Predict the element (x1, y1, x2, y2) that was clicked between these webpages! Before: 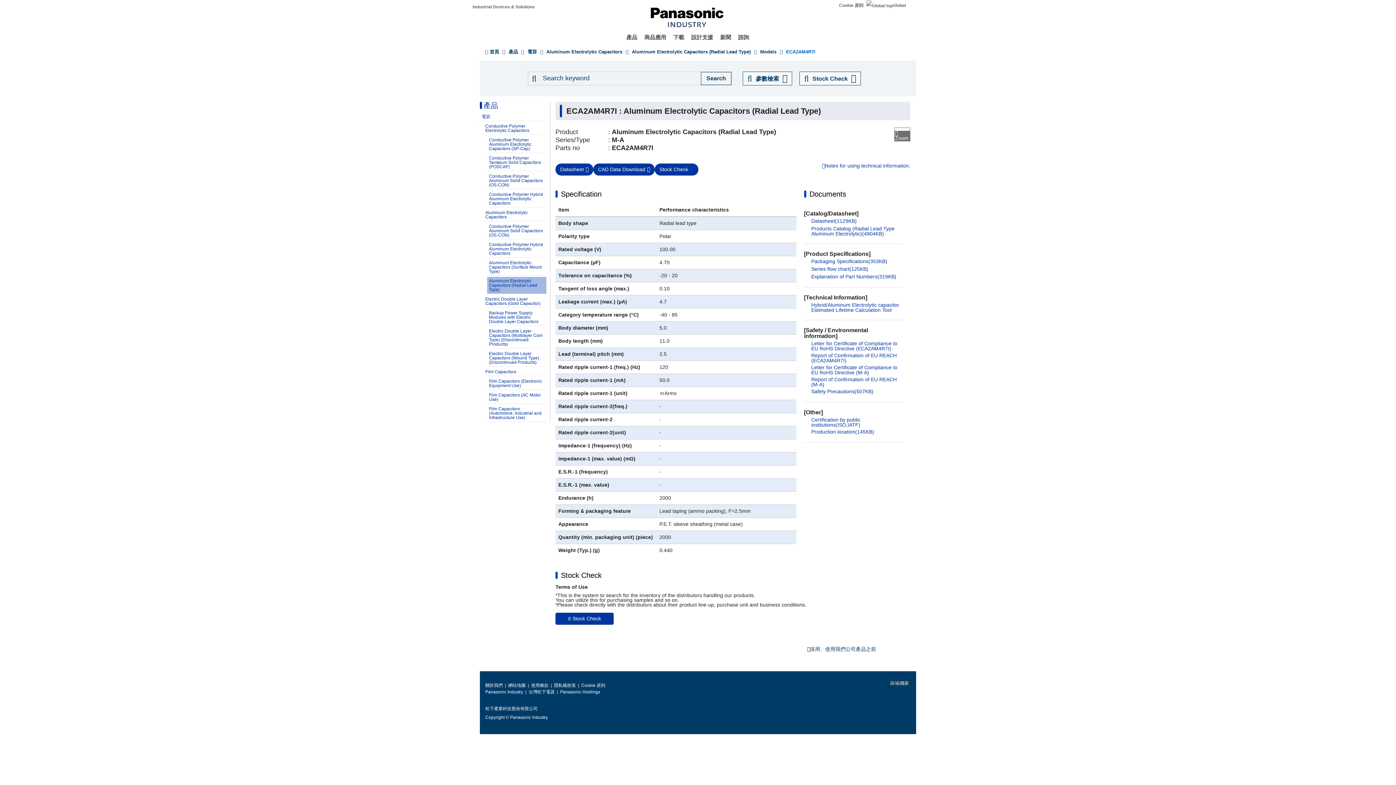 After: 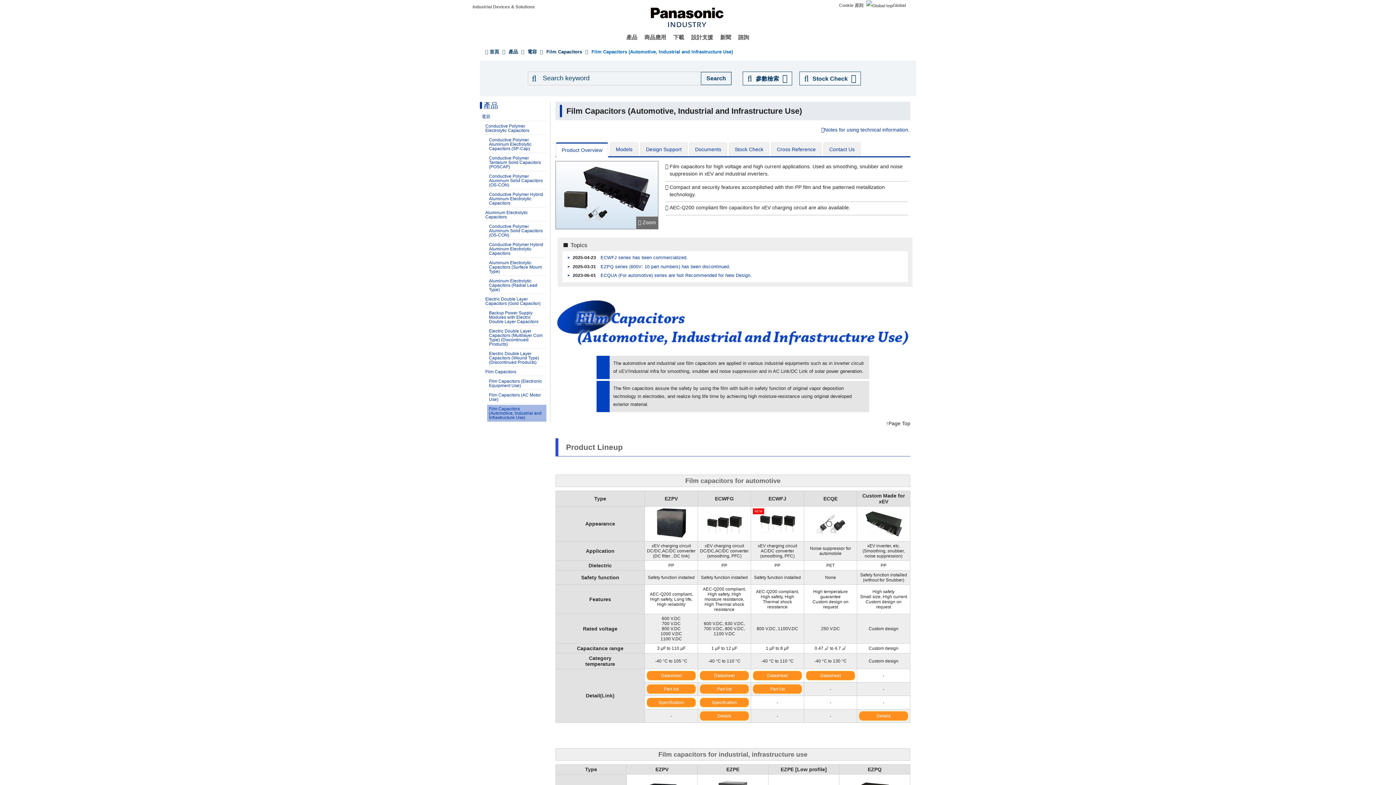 Action: bbox: (487, 405, 546, 422) label: Film Capacitors (Automotive, Industrial and Infrastructure Use)